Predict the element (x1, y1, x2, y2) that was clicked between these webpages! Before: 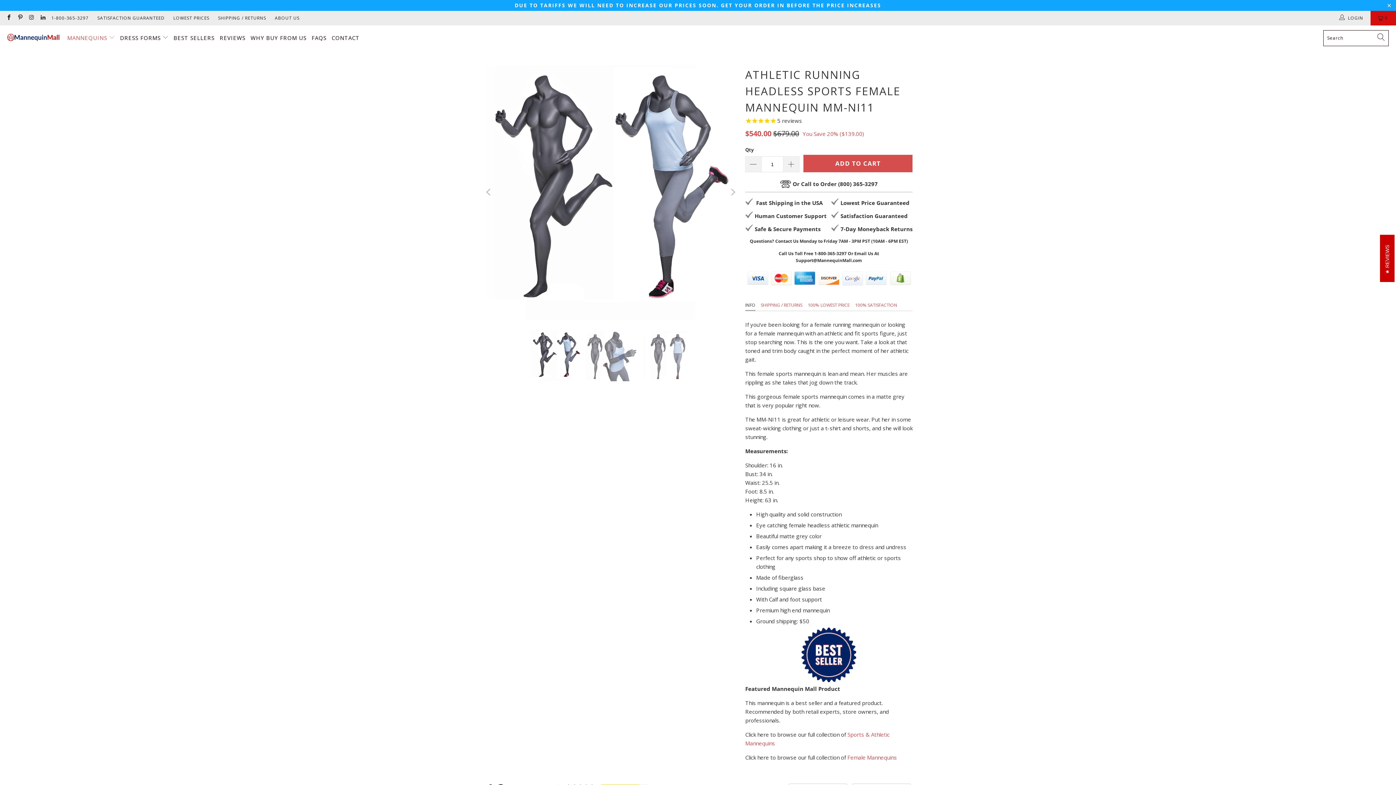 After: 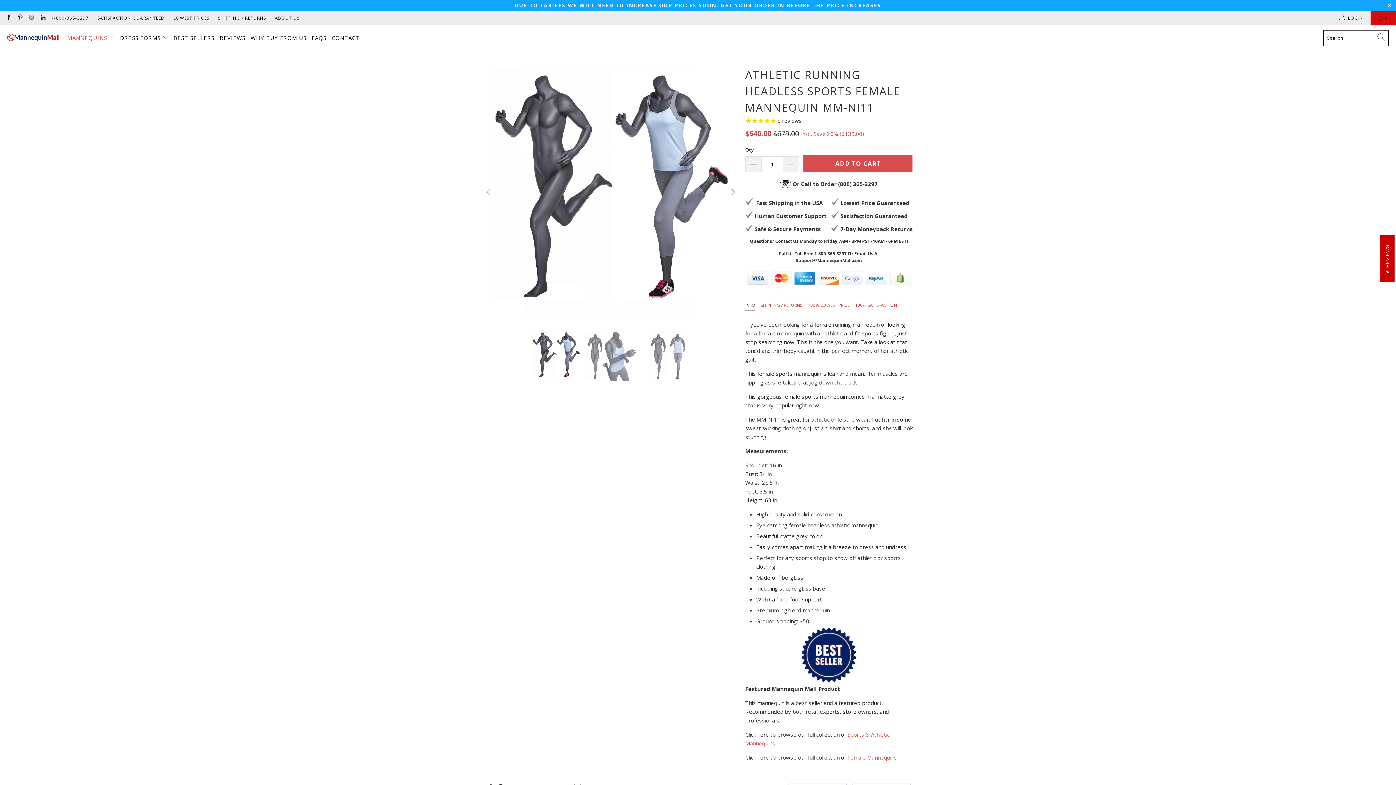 Action: bbox: (28, 14, 34, 21)